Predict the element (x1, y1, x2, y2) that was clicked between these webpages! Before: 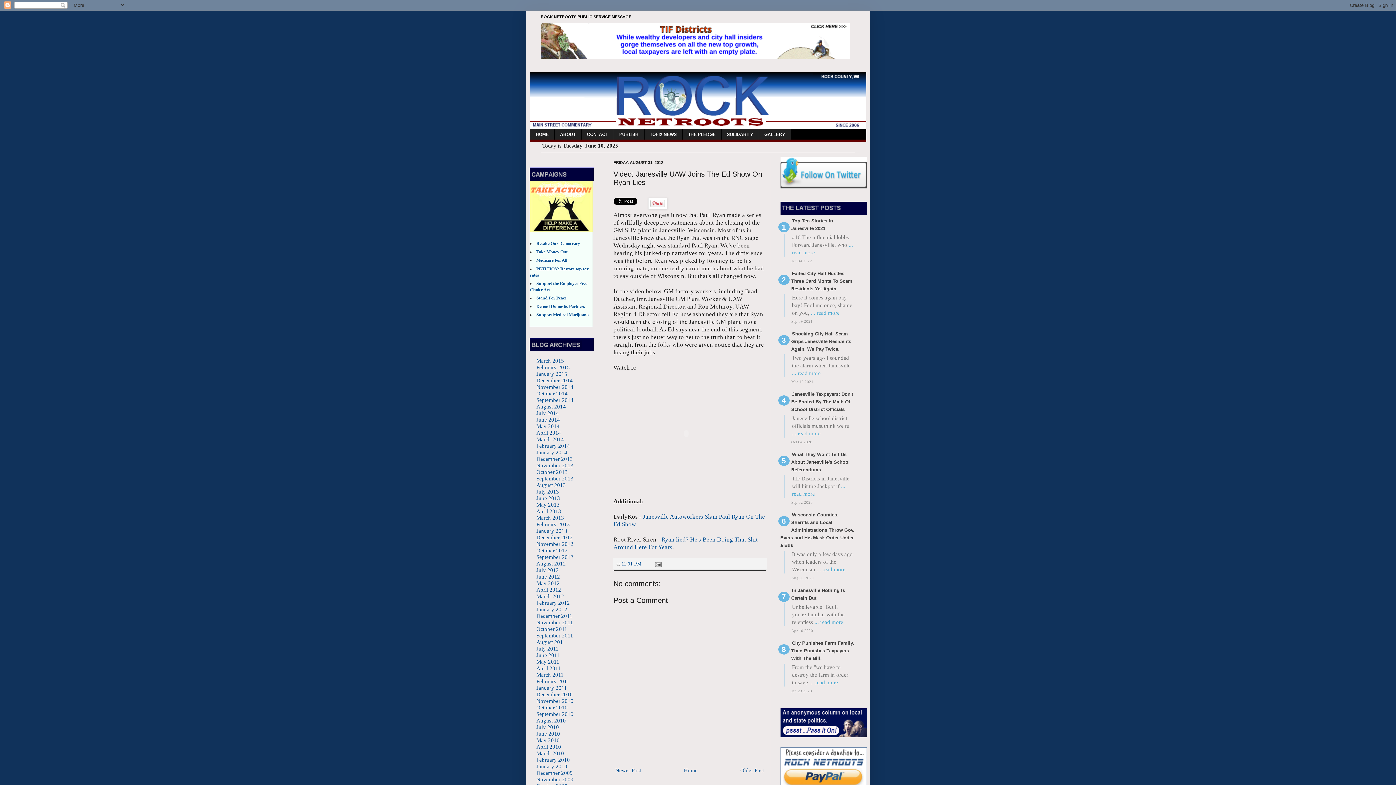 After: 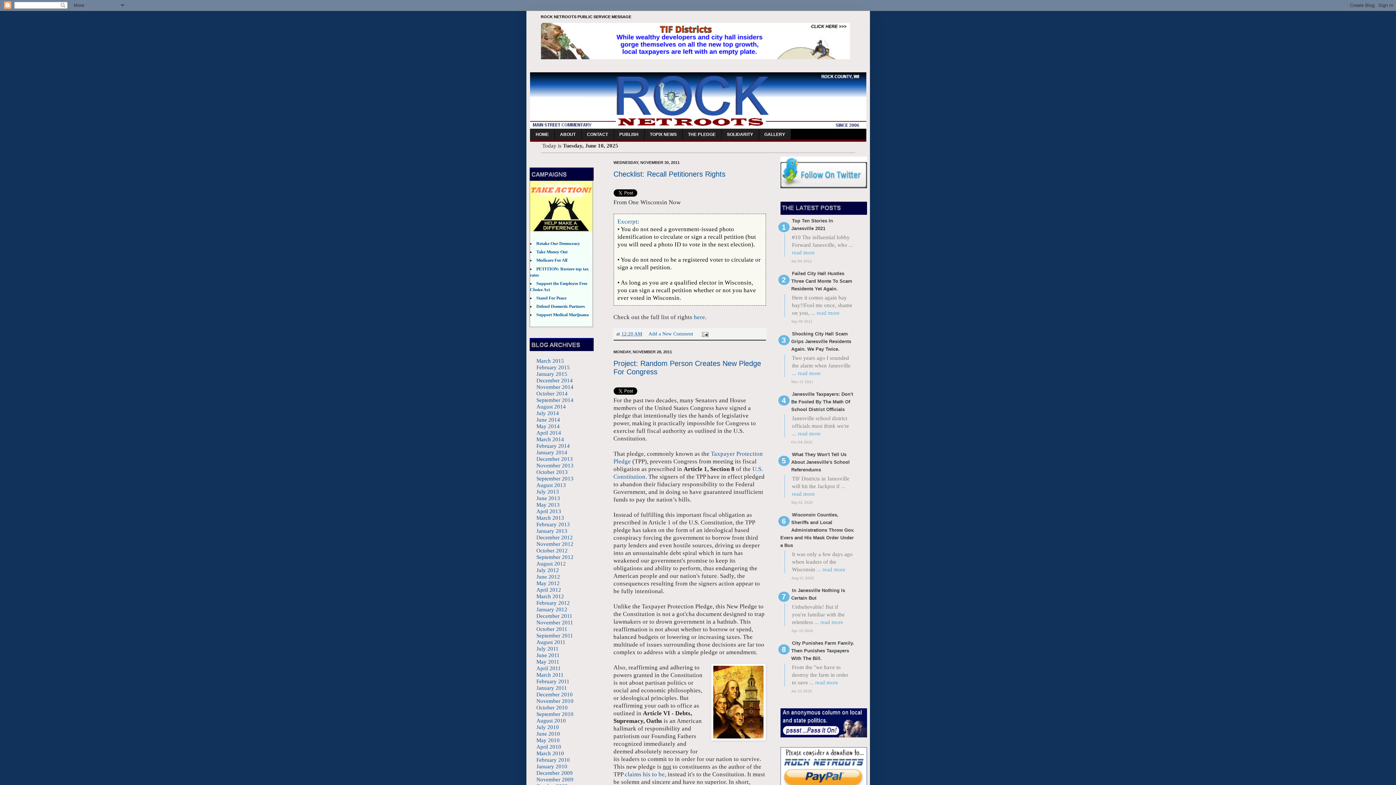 Action: label: November 2011 bbox: (536, 620, 573, 625)